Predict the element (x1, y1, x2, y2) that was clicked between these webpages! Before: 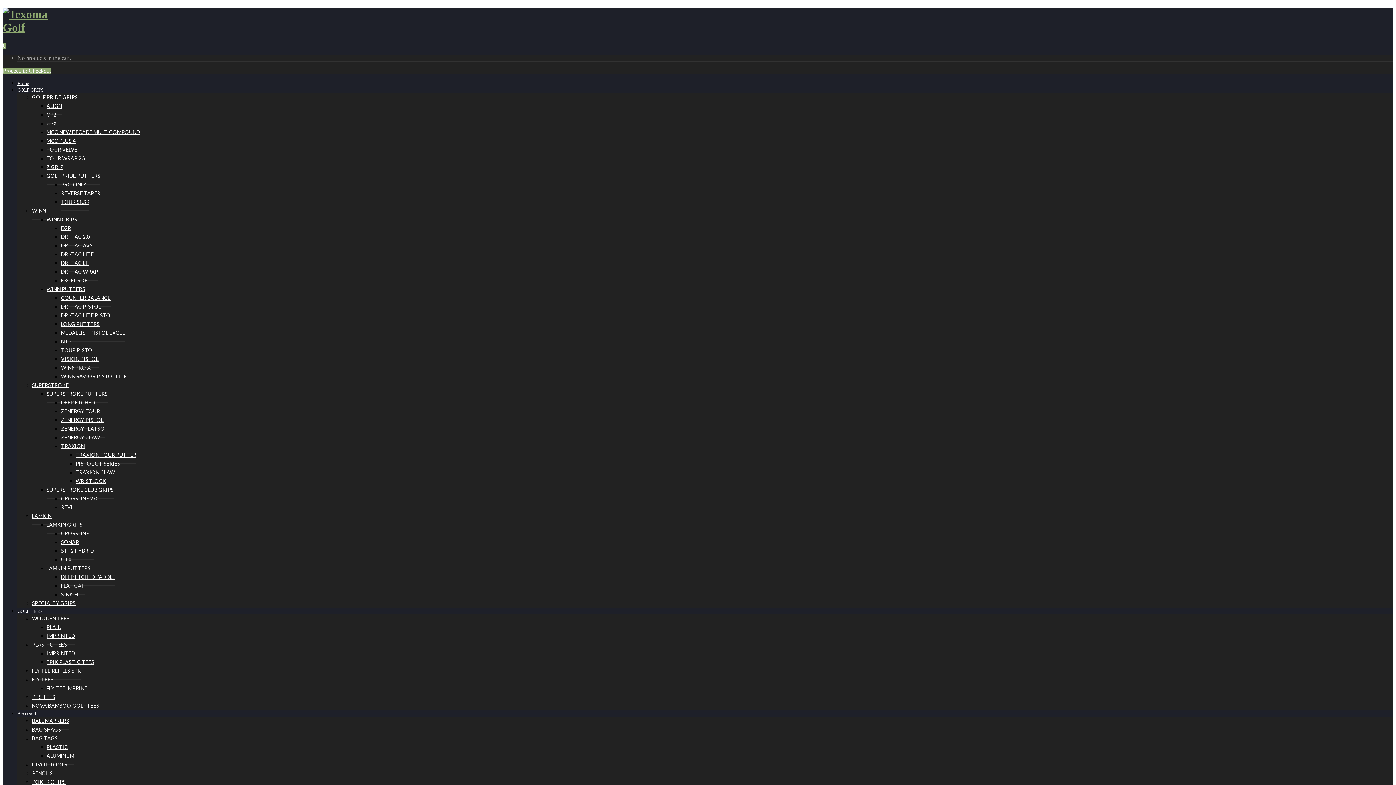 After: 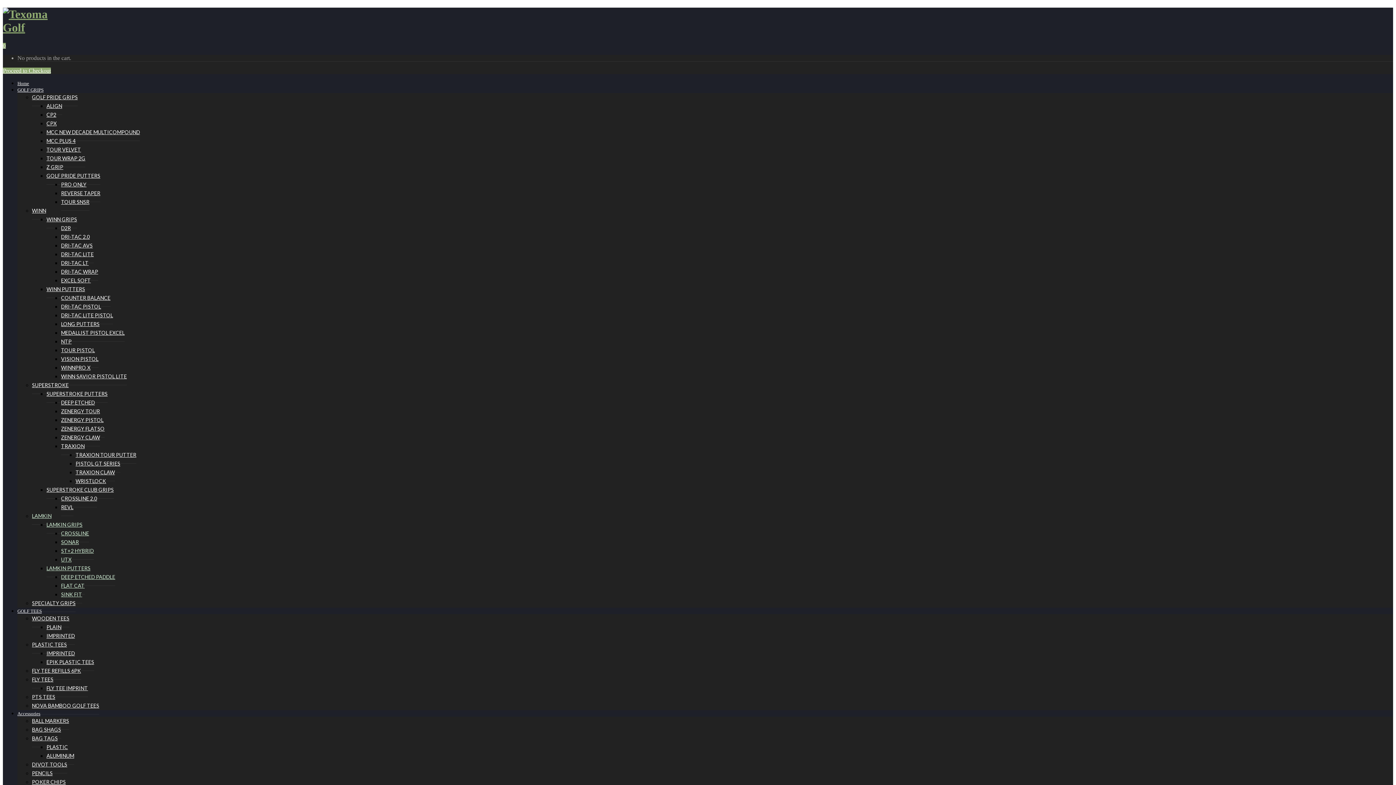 Action: bbox: (32, 507, 51, 525) label: LAMKIN